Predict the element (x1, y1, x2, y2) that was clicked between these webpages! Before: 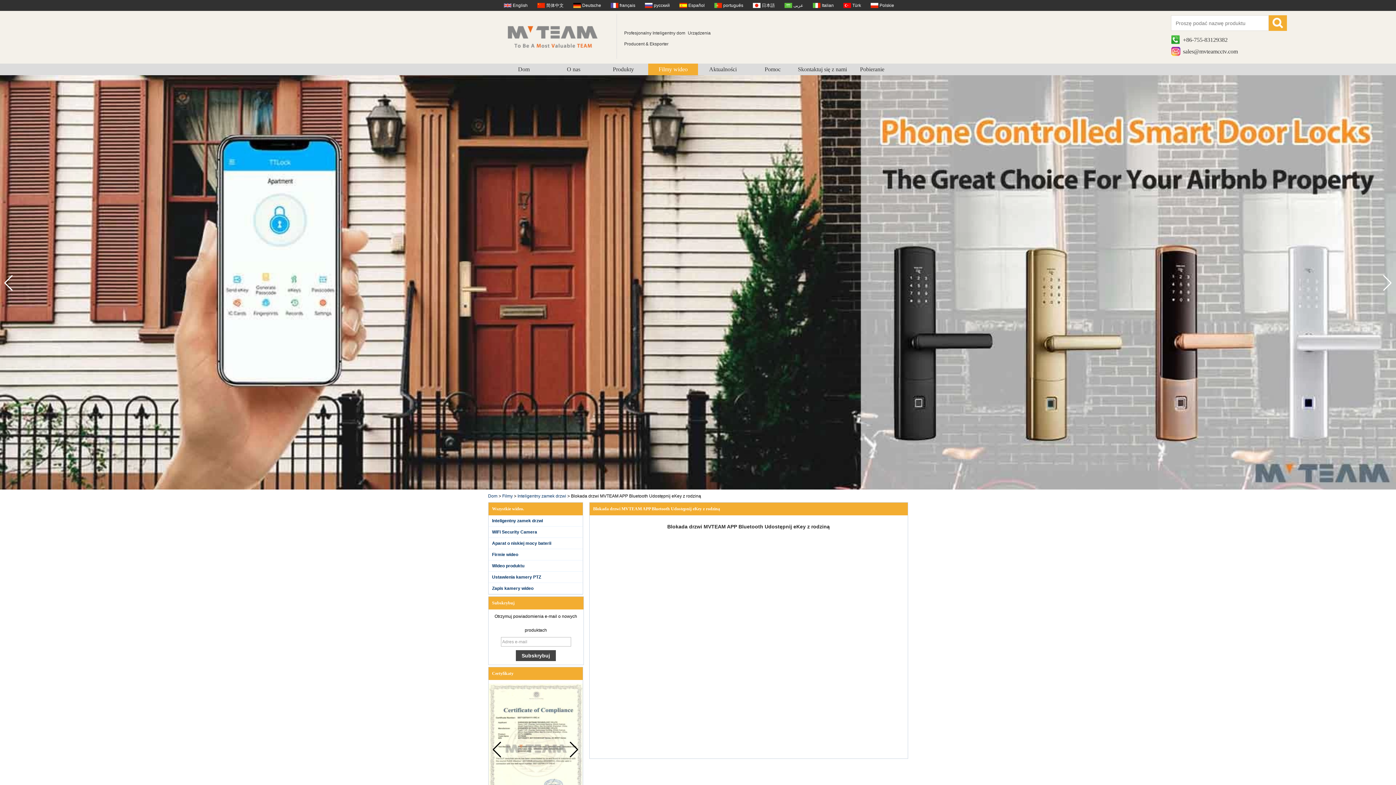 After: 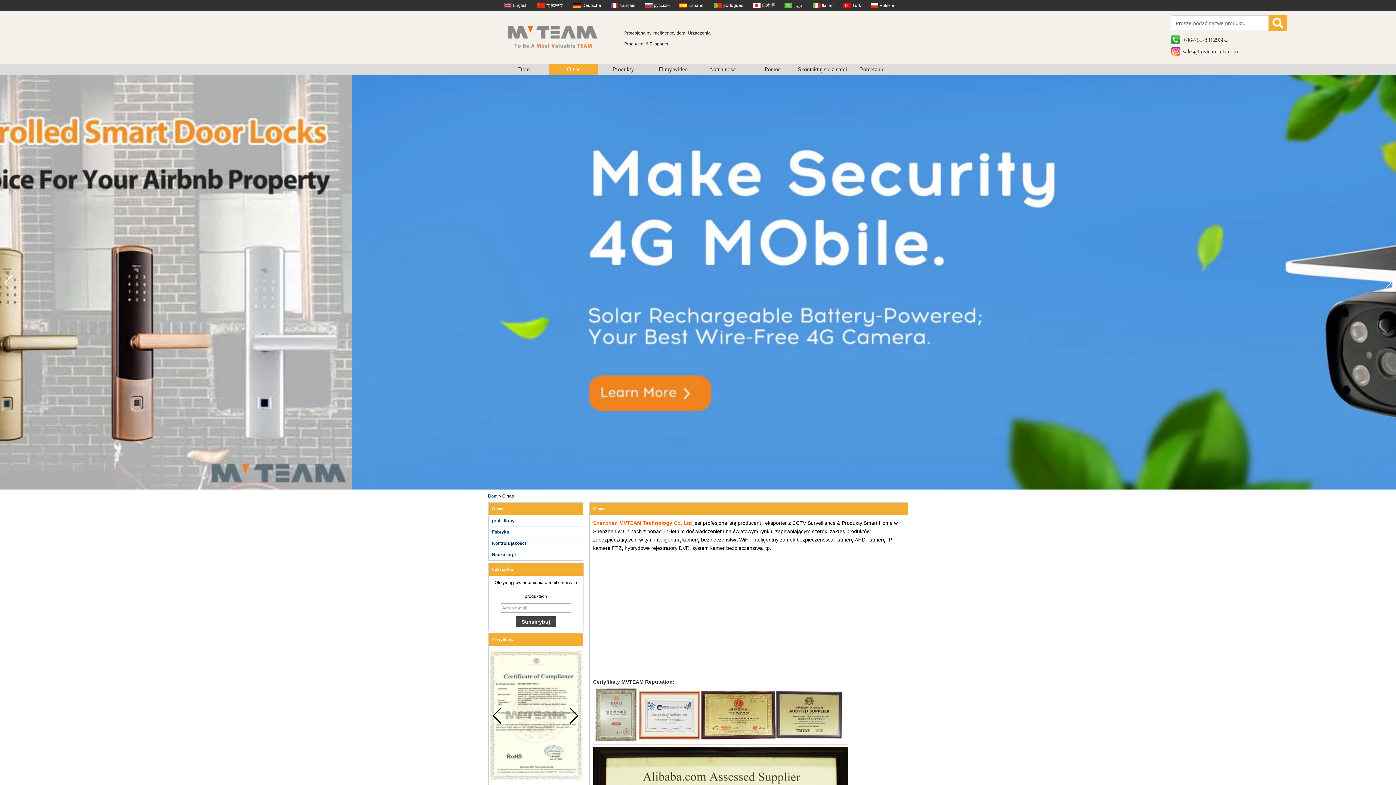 Action: label: O nas bbox: (548, 66, 598, 72)